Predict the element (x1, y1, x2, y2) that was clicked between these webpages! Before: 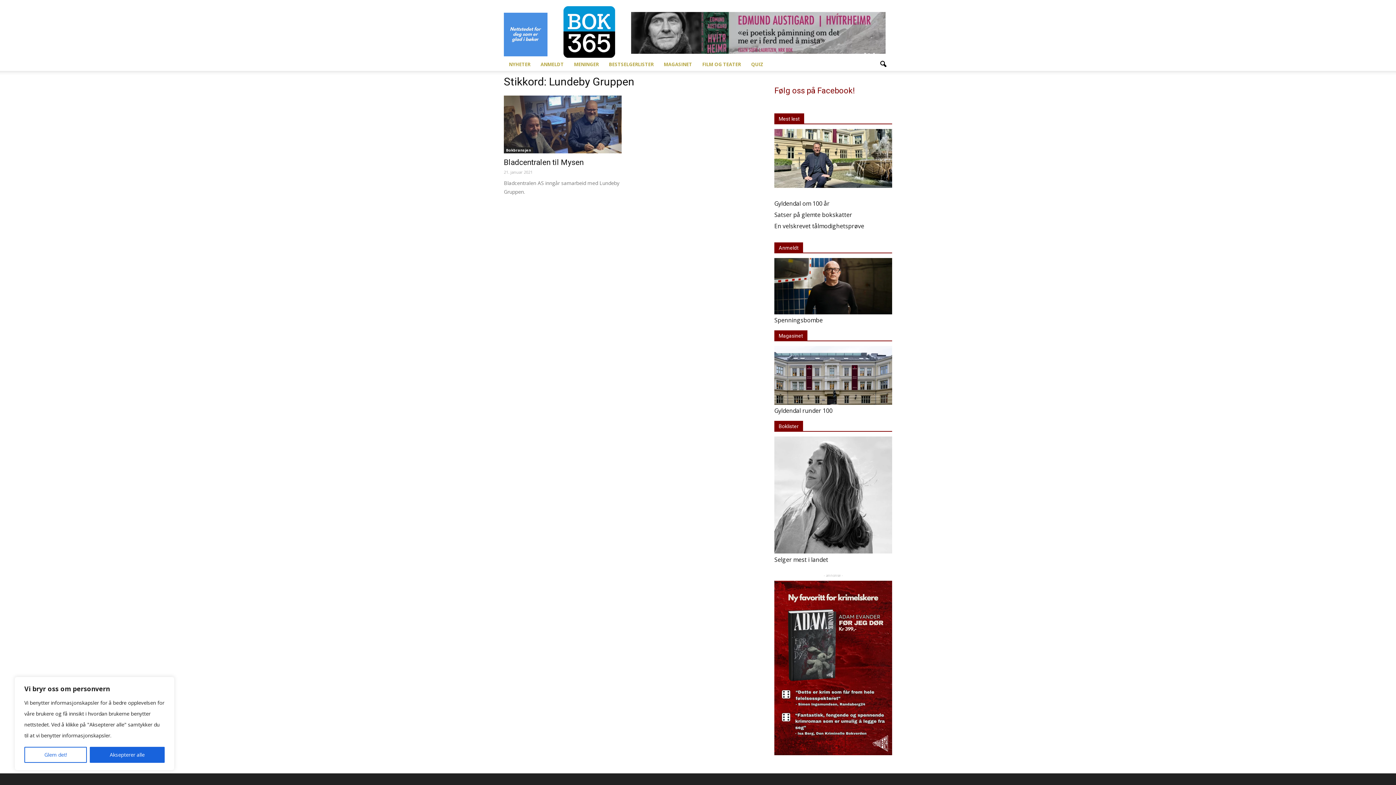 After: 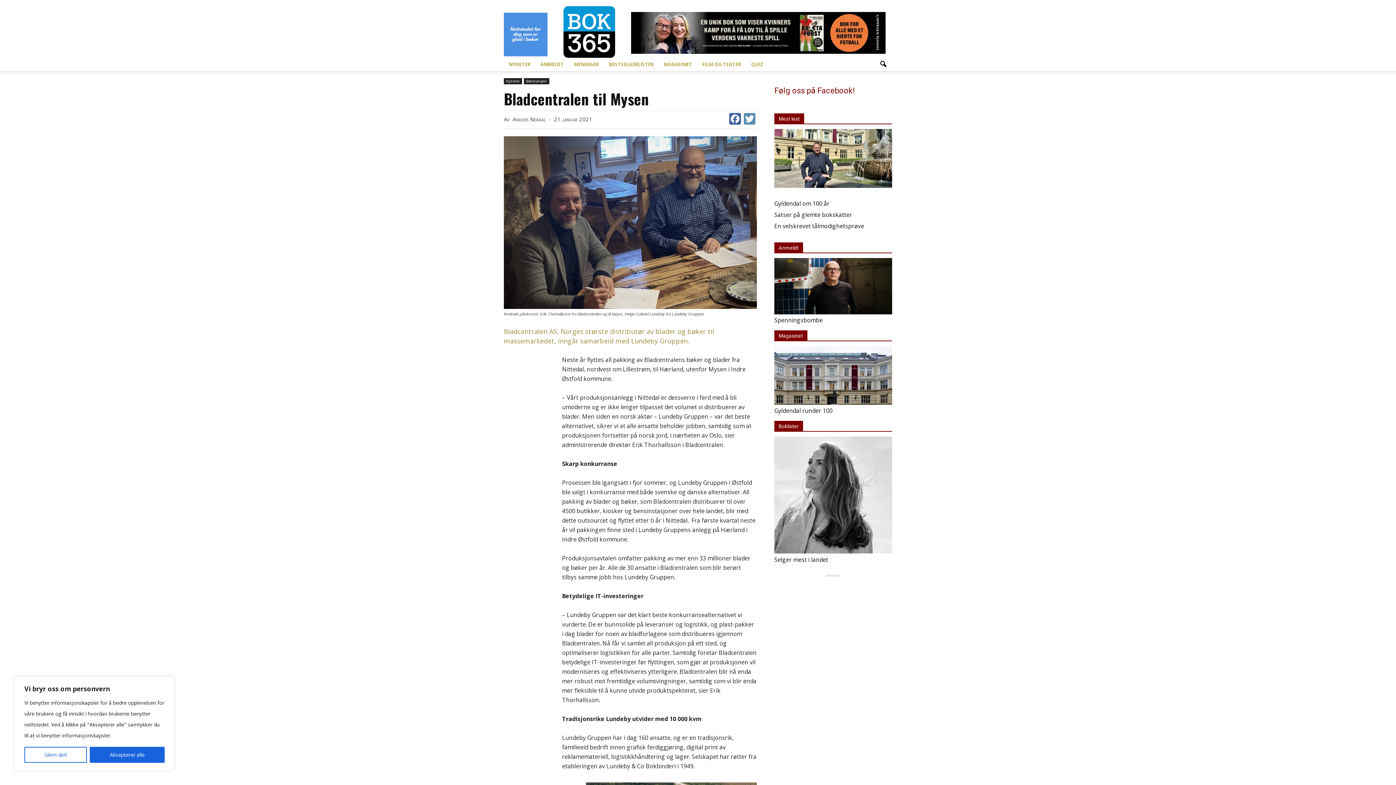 Action: bbox: (504, 158, 583, 166) label: Bladcentralen til Mysen